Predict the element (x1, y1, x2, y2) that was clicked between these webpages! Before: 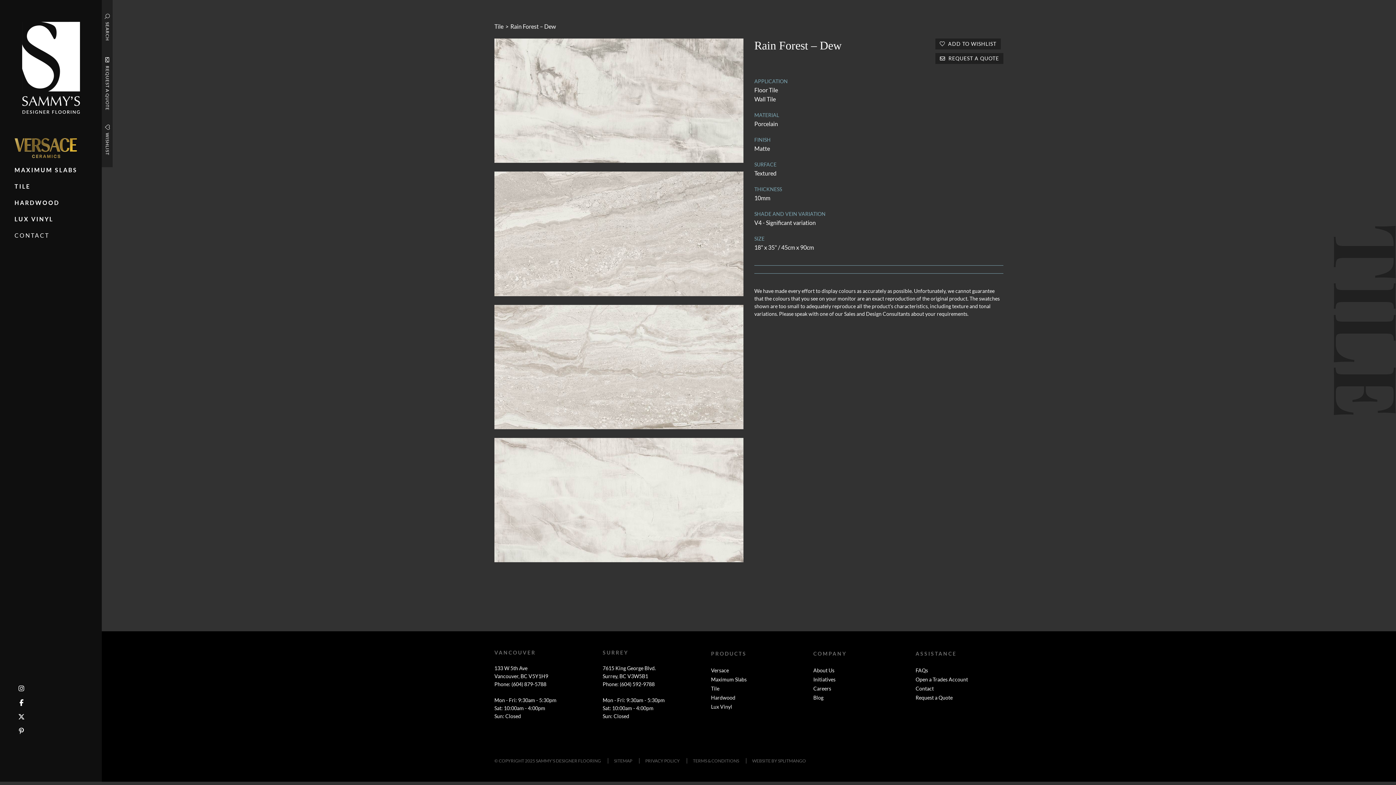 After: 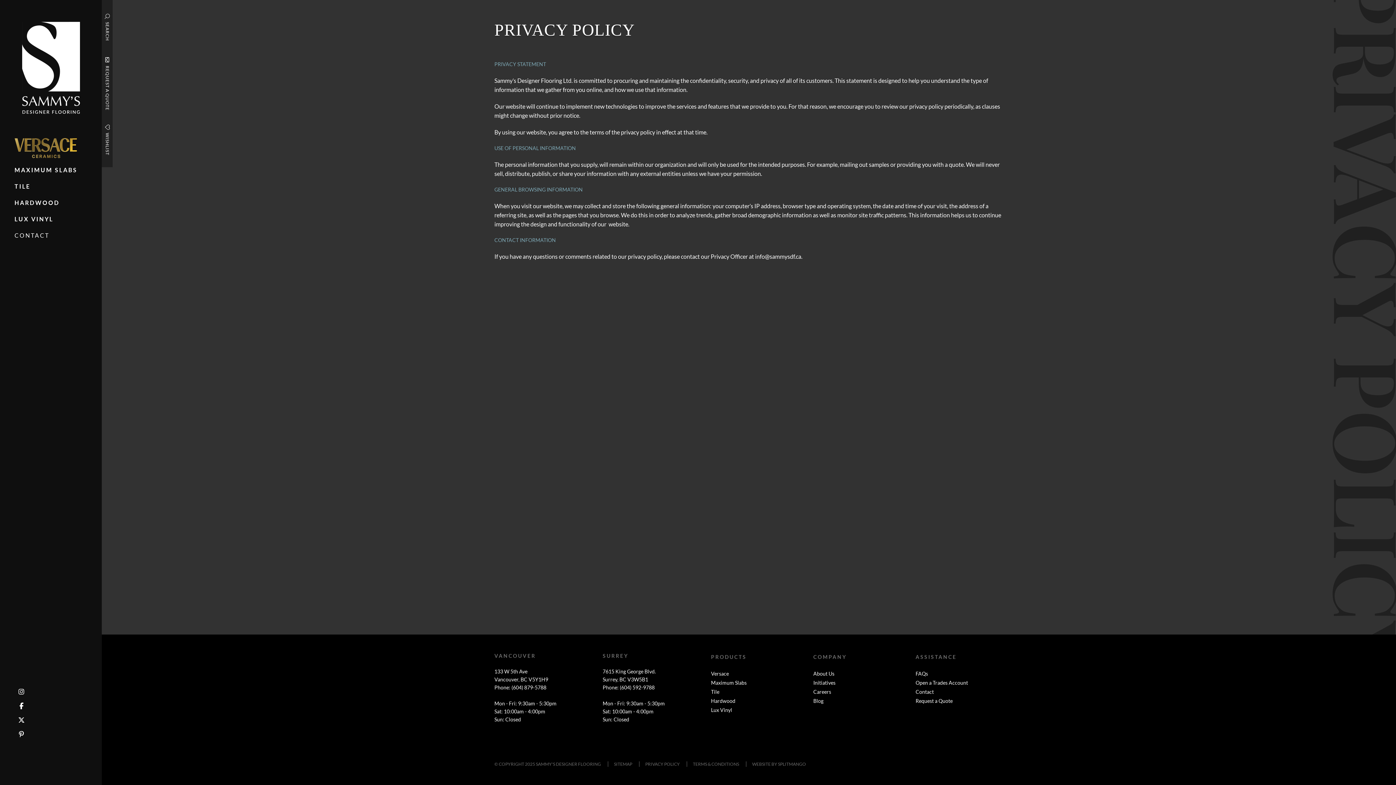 Action: bbox: (645, 758, 680, 764) label: PRIVACY POLICY